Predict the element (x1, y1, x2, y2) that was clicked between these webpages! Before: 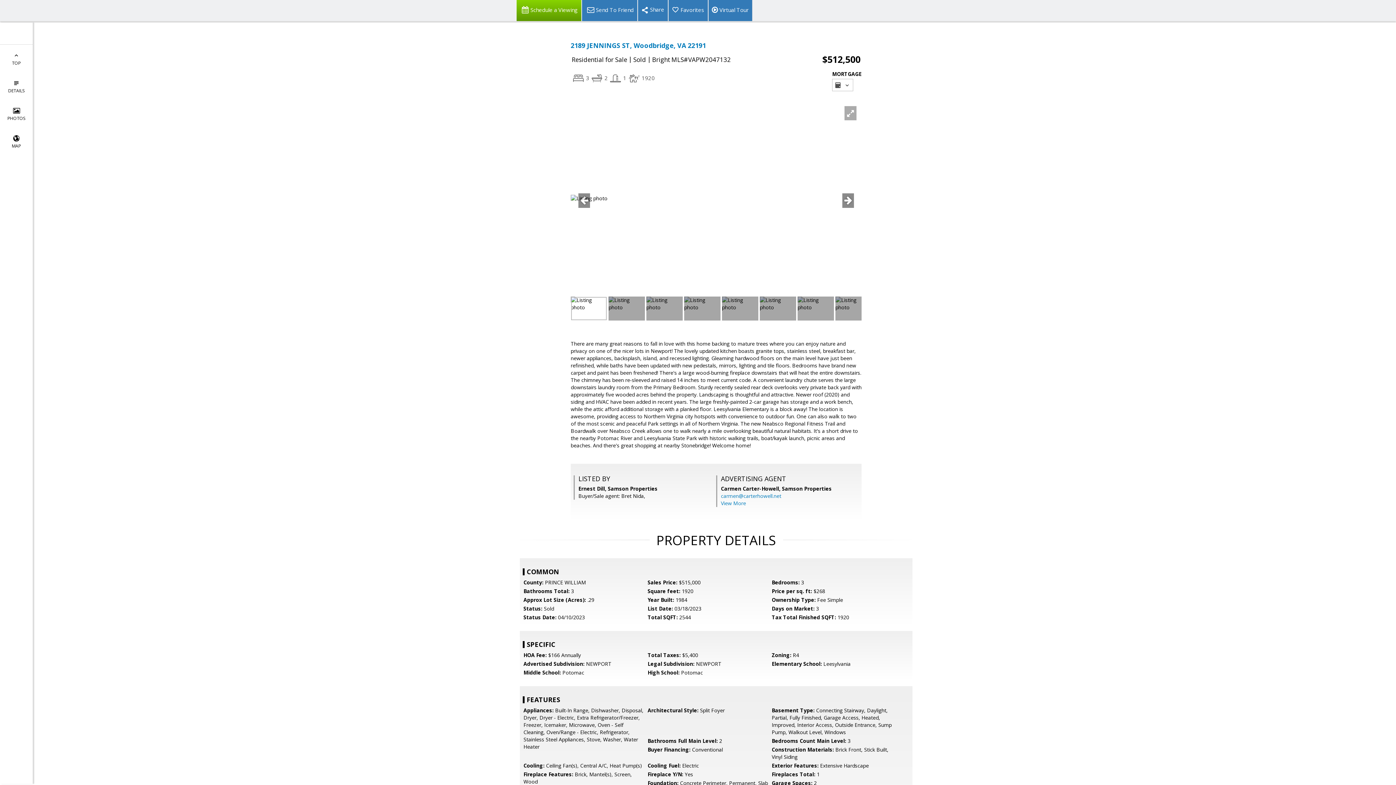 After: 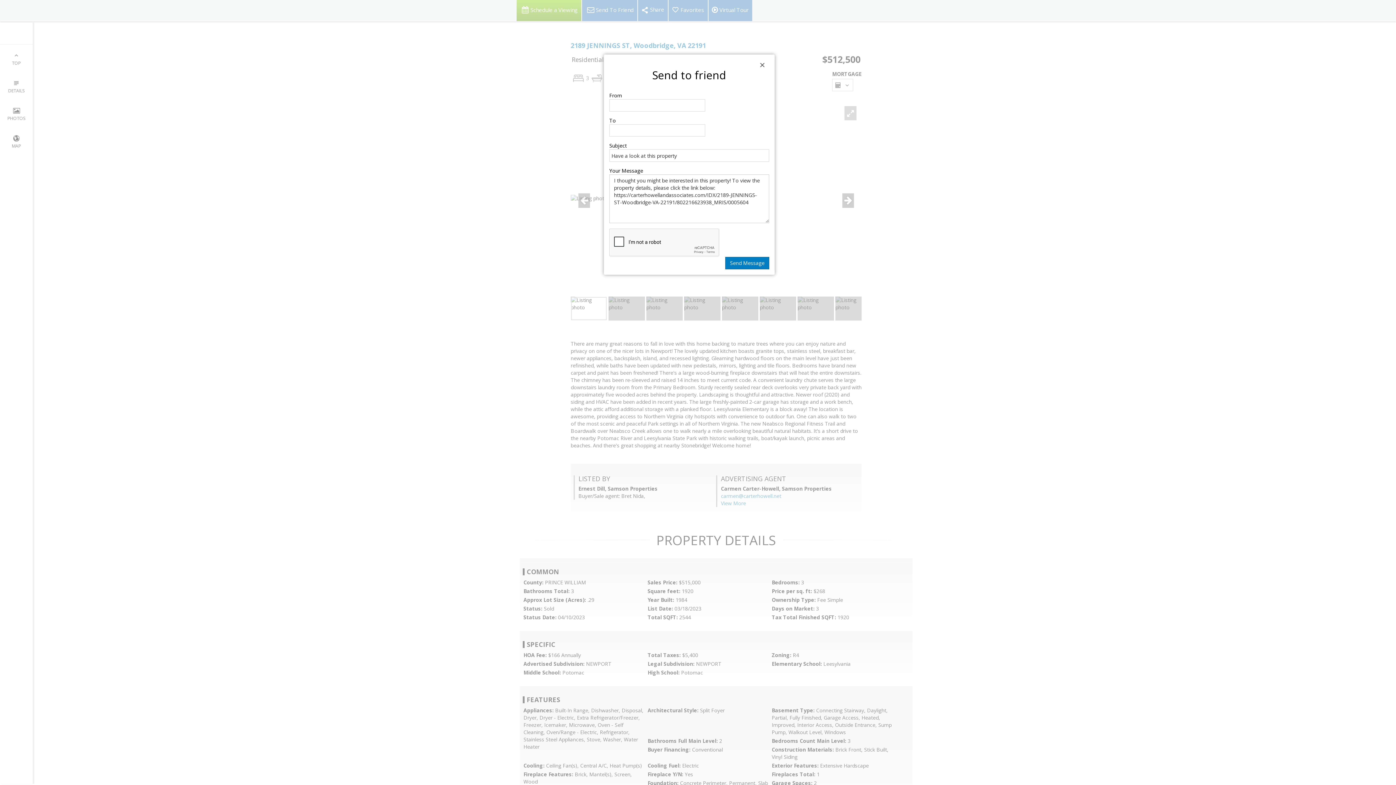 Action: label: Send To Friend bbox: (581, 0, 637, 21)